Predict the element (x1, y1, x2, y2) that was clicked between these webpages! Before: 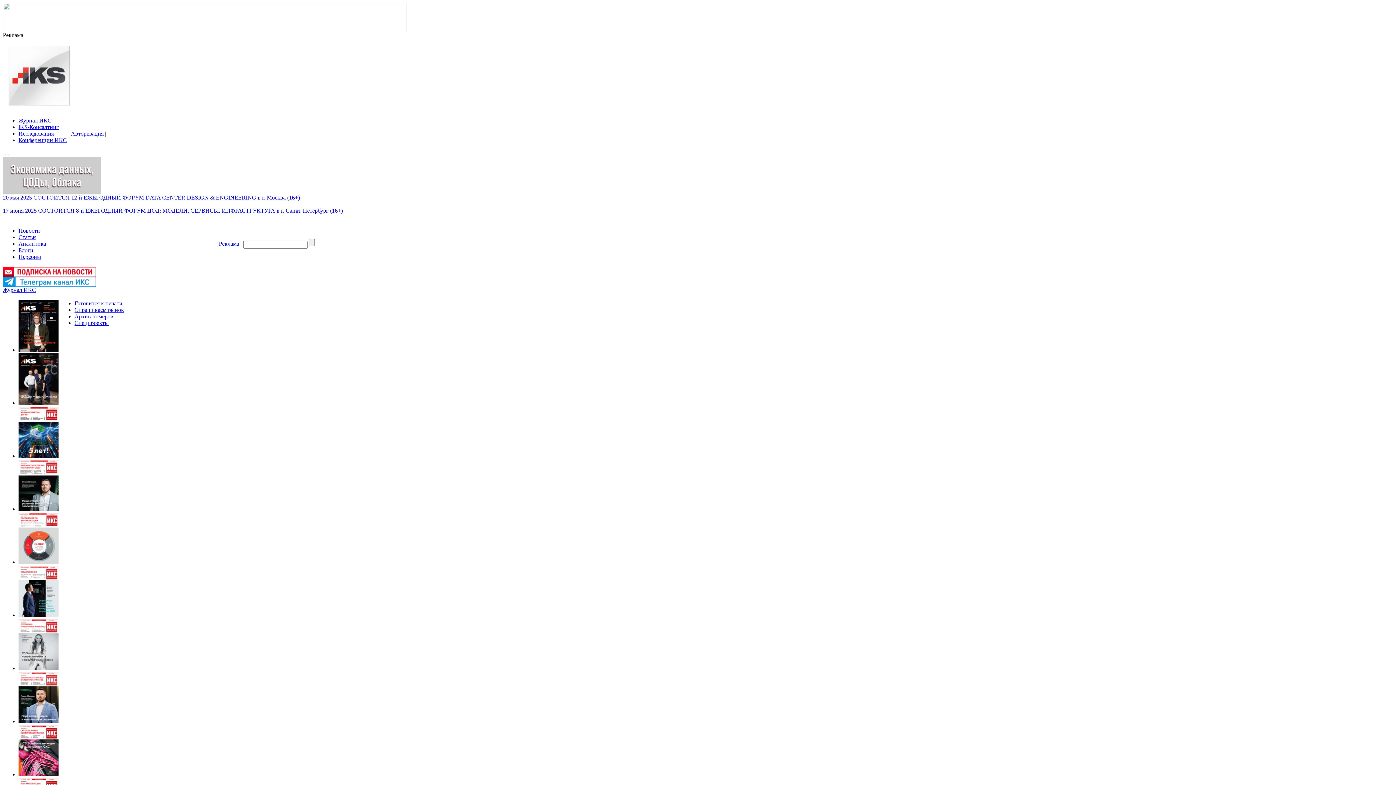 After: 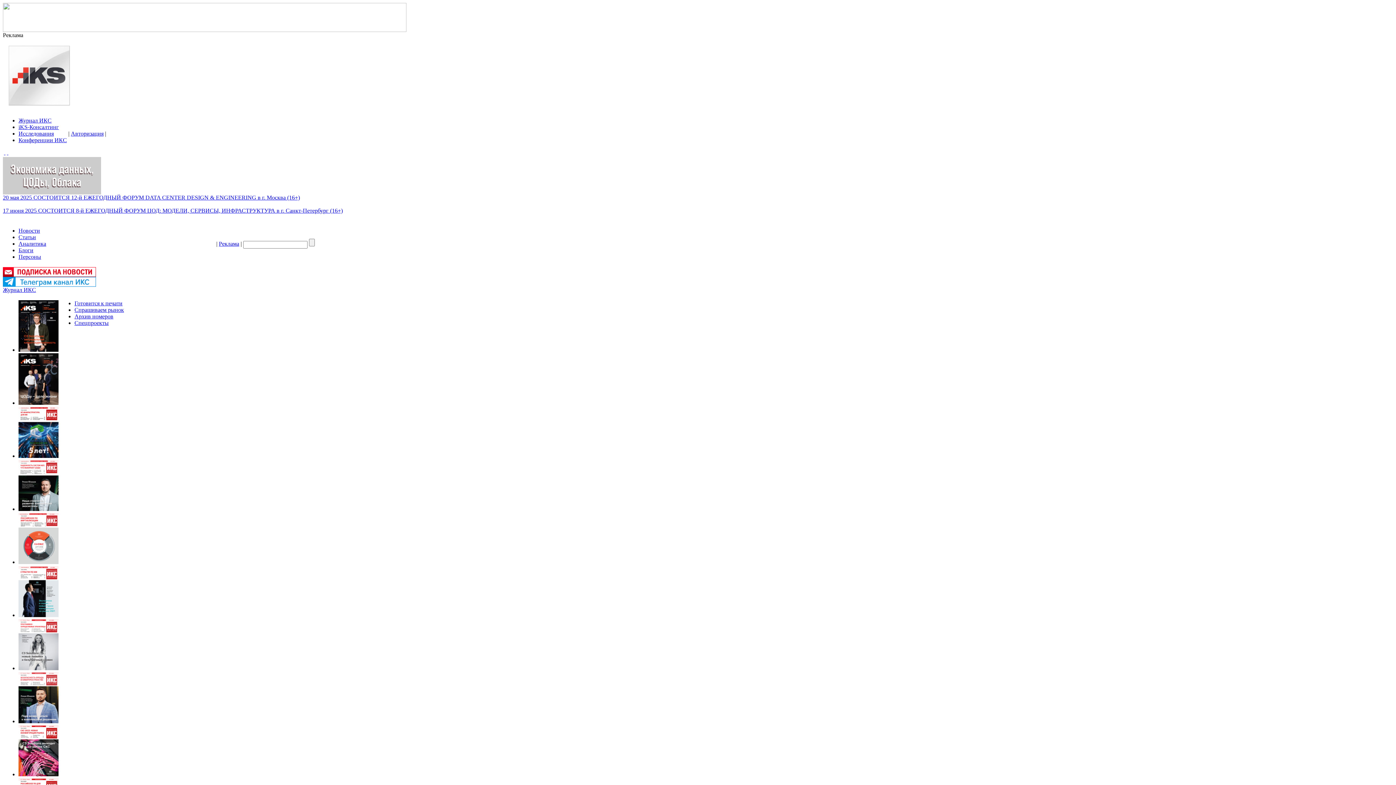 Action: bbox: (218, 240, 239, 246) label: Реклама